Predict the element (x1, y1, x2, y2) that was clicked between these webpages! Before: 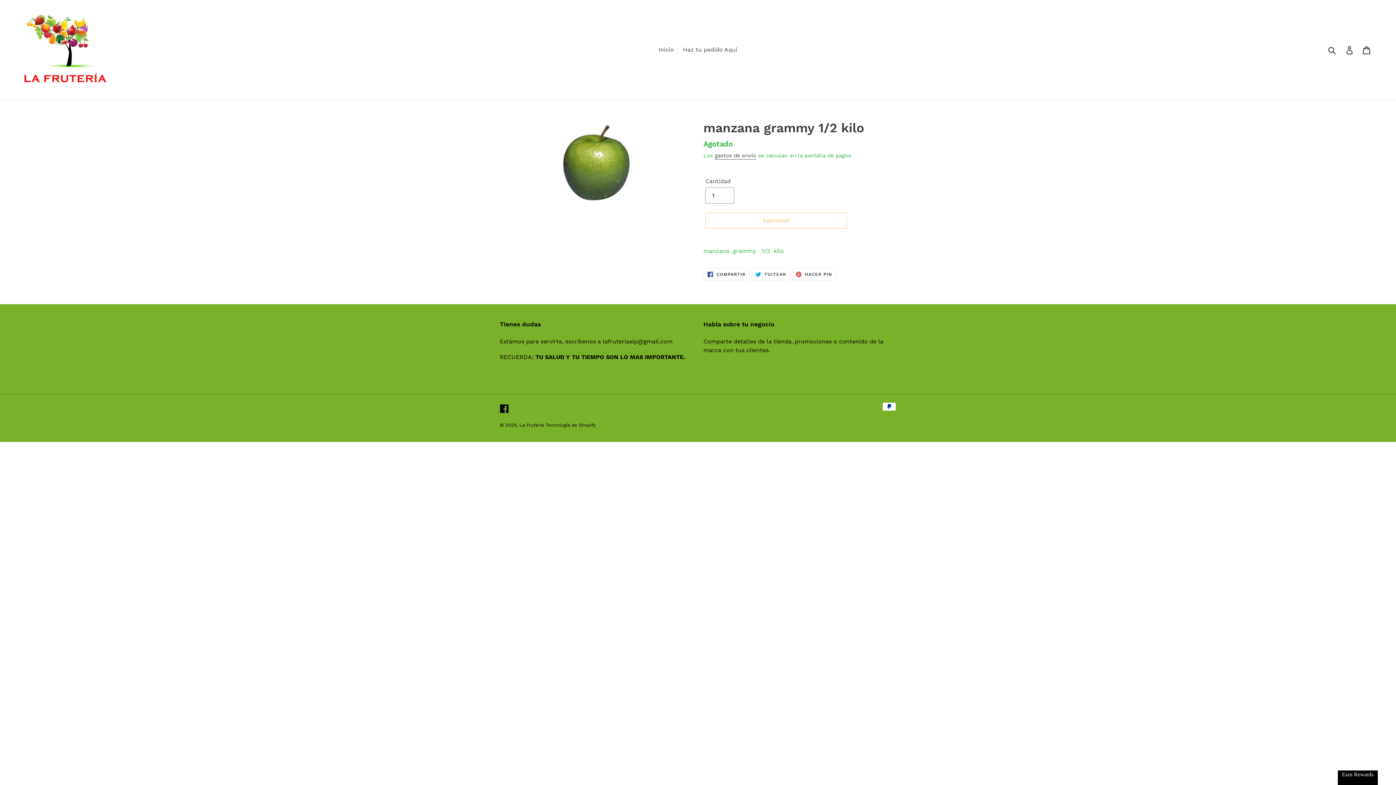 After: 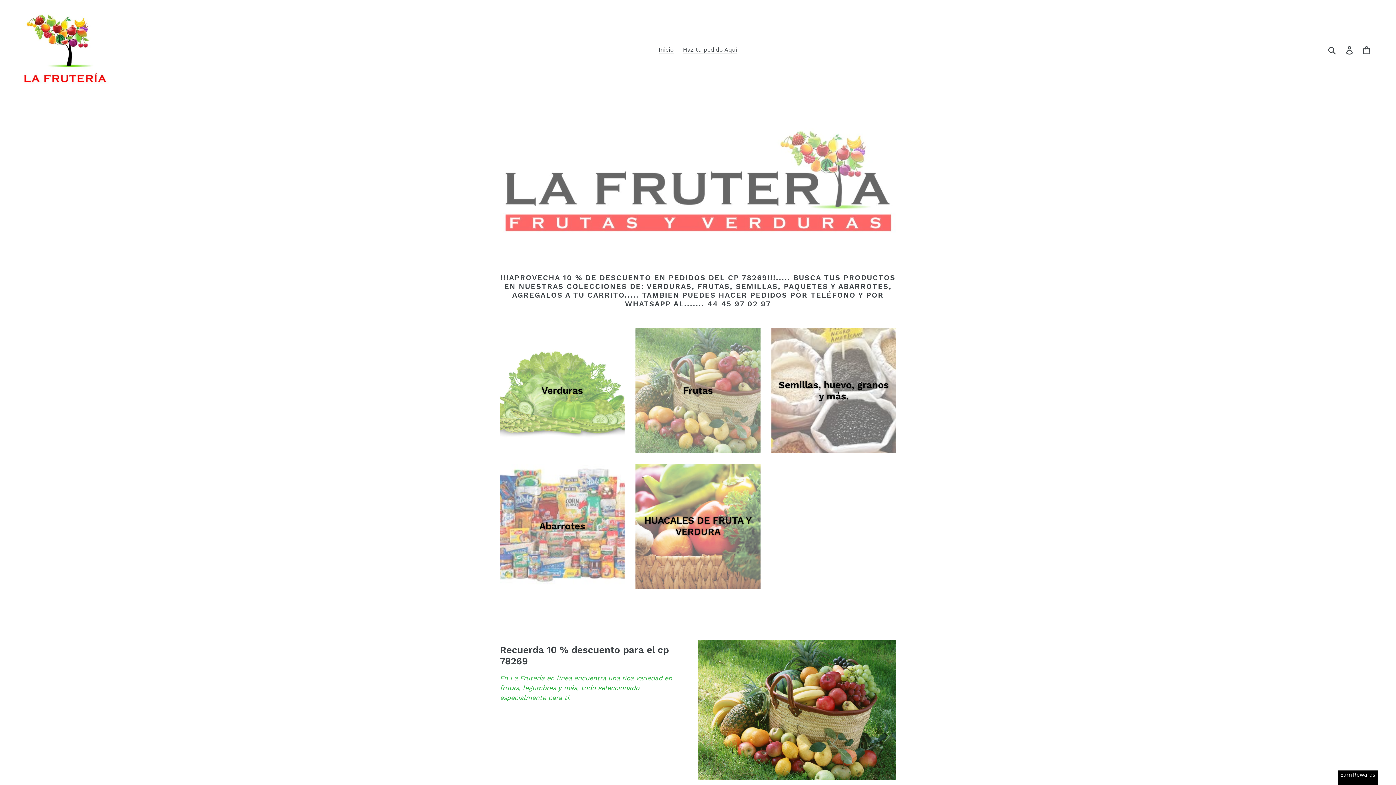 Action: bbox: (519, 422, 544, 427) label: La Frutería